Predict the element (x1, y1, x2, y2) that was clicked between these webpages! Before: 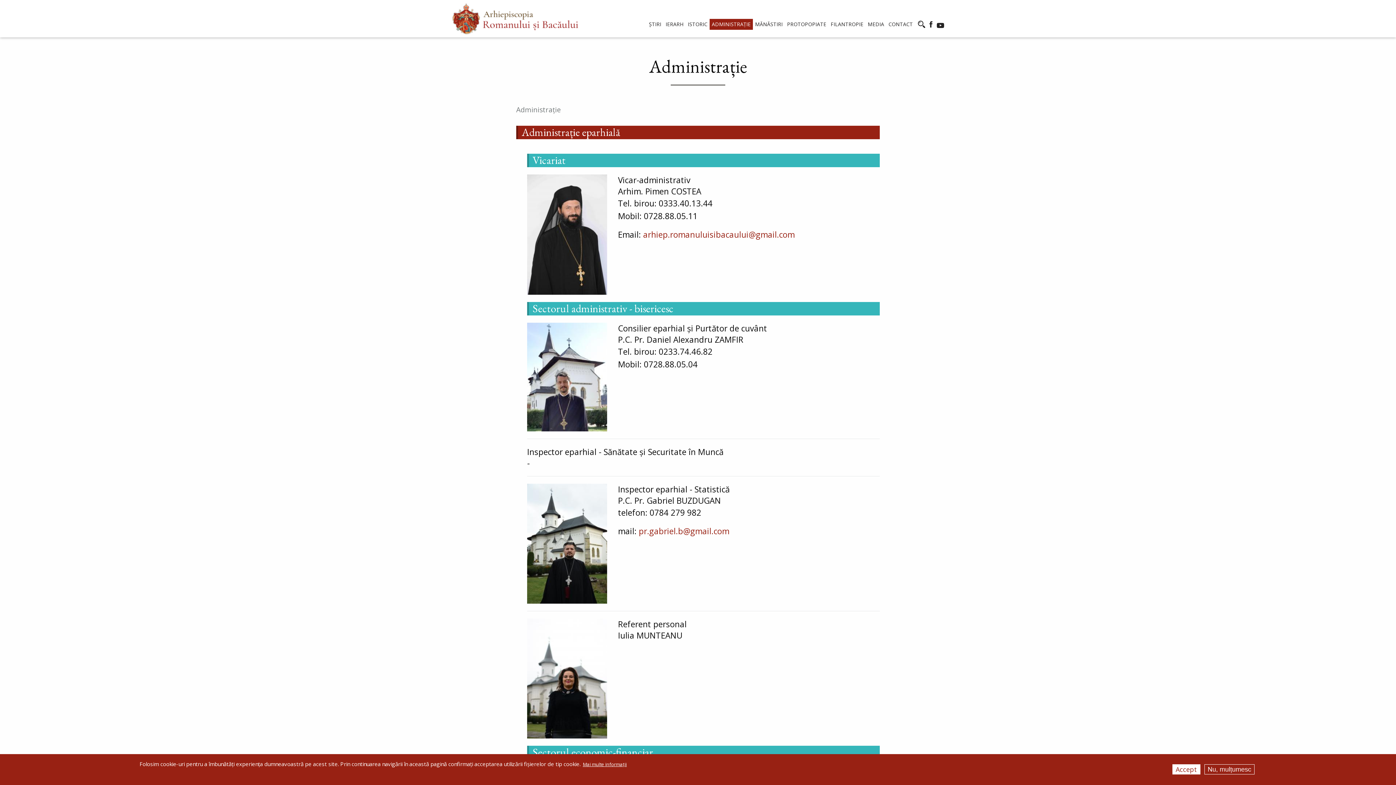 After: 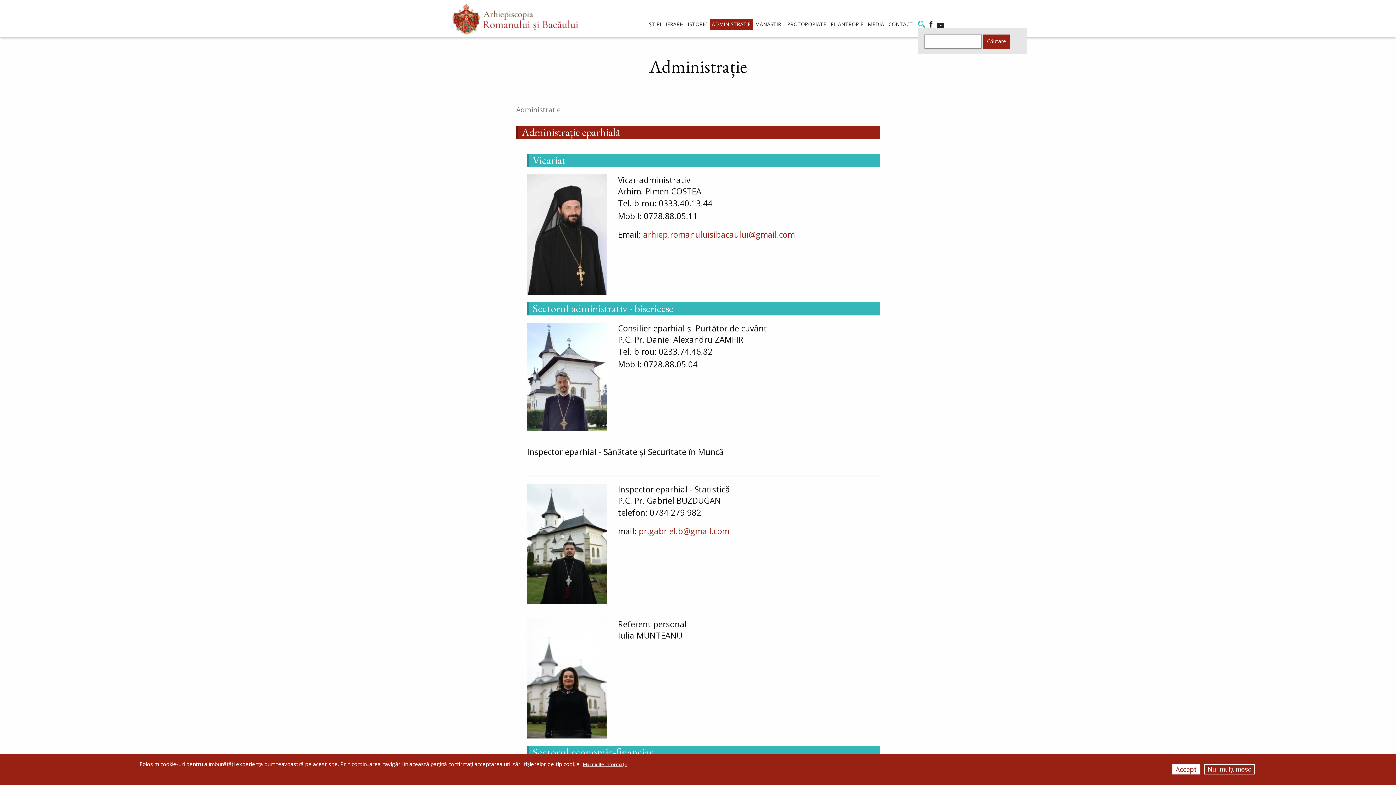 Action: bbox: (918, 19, 925, 27)